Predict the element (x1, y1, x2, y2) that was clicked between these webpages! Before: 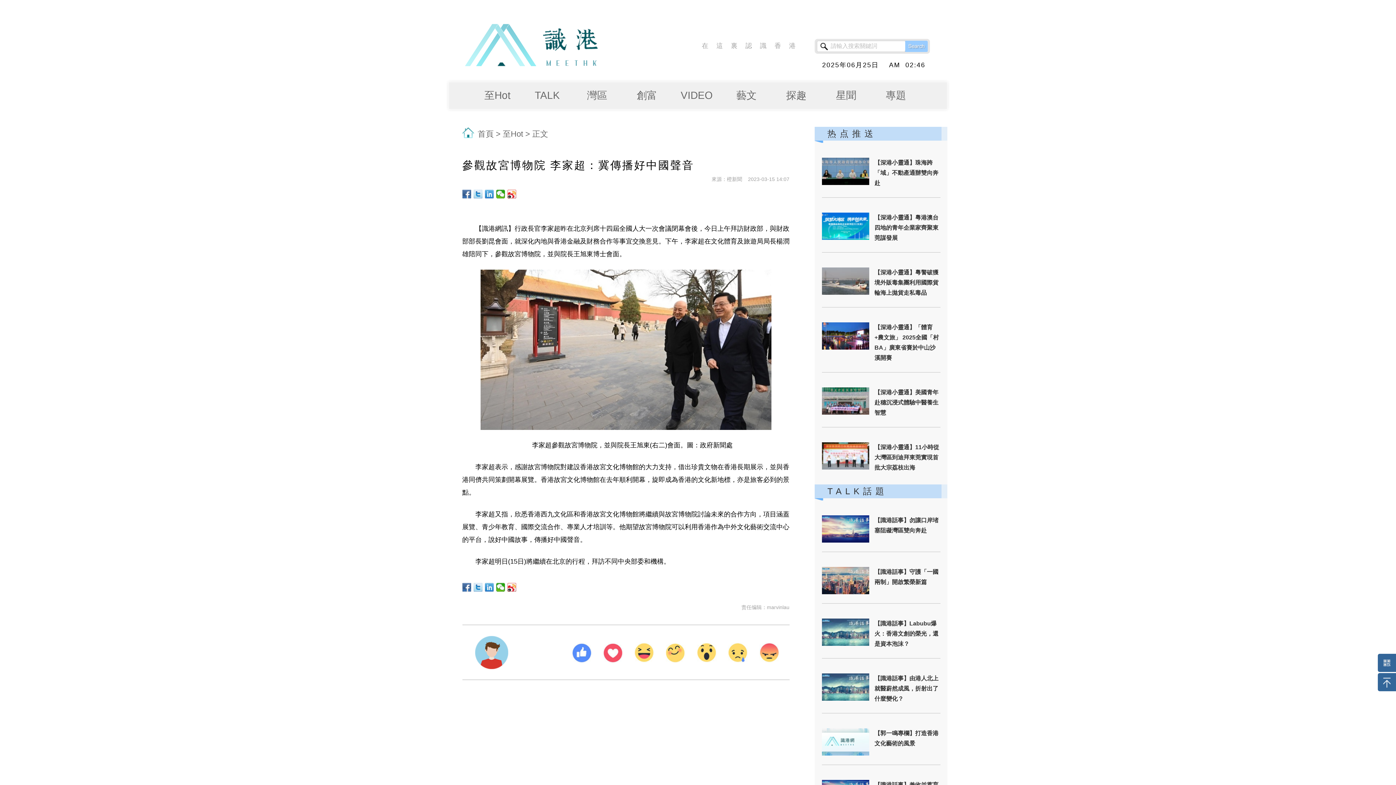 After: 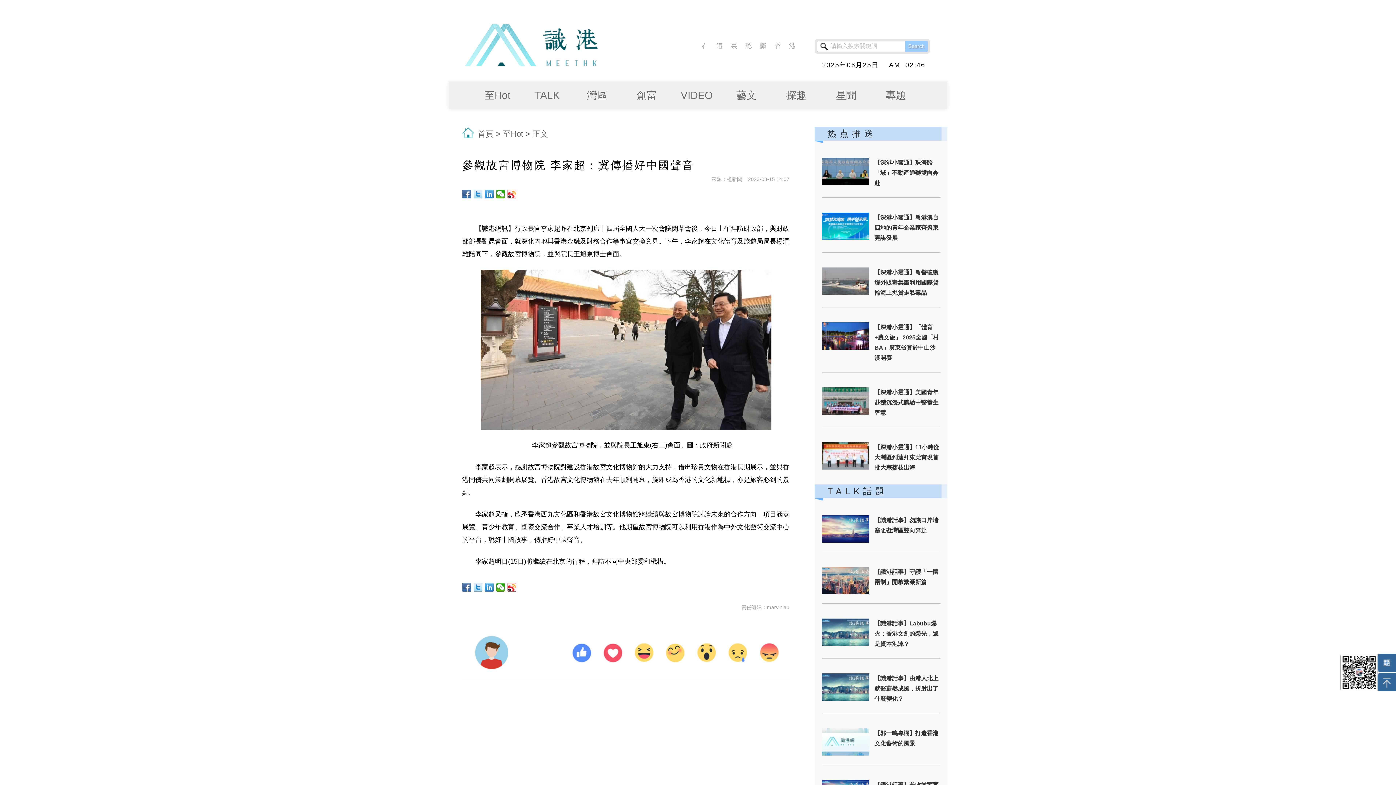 Action: bbox: (1378, 654, 1396, 672)